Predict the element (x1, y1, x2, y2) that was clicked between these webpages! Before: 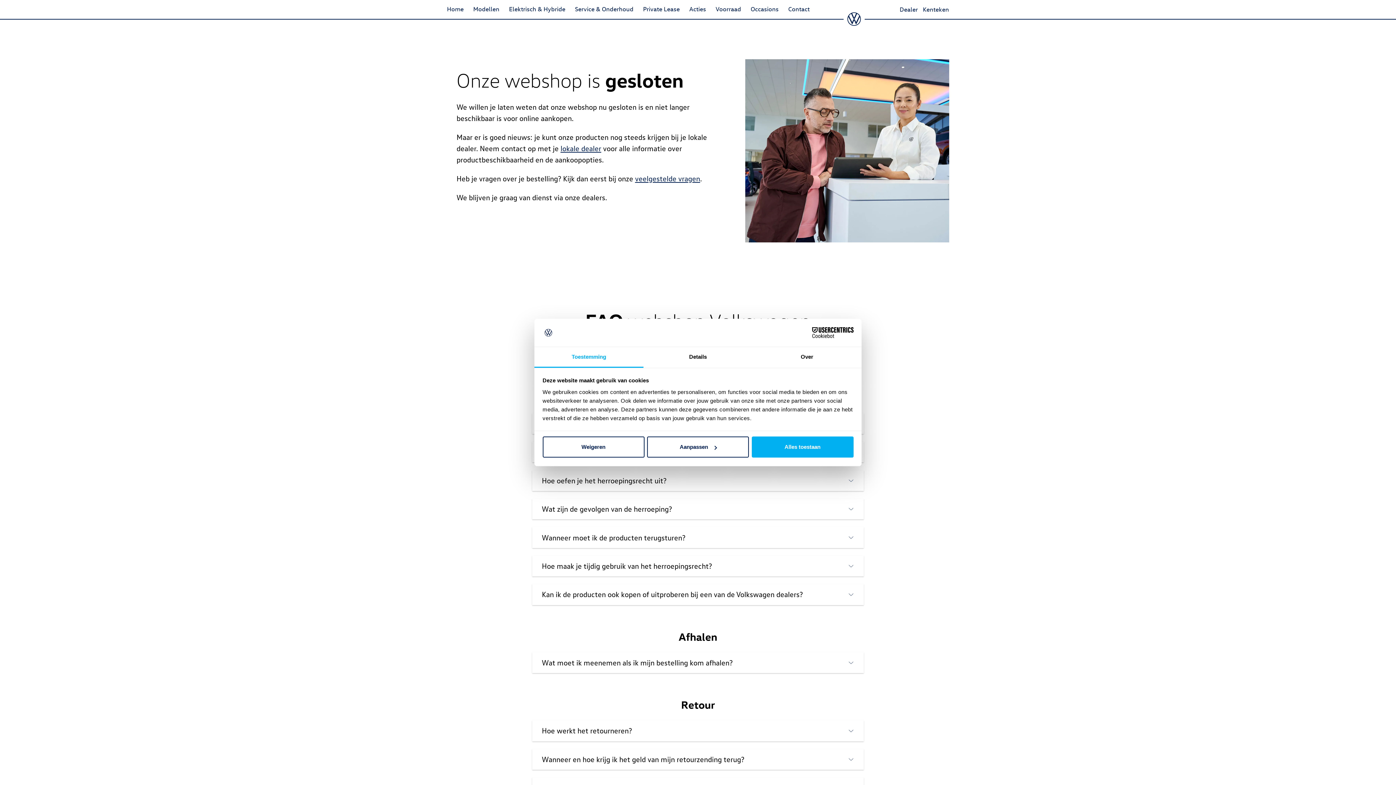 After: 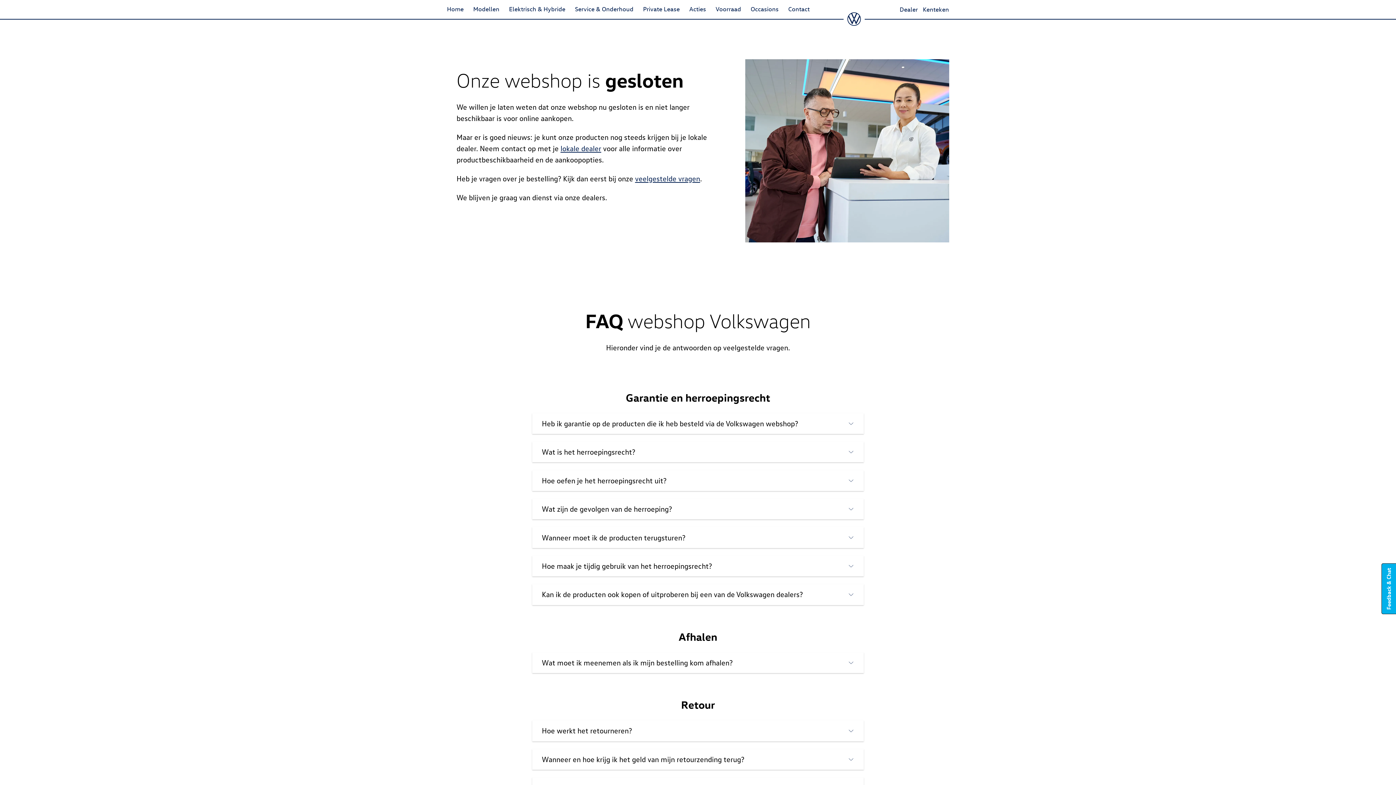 Action: label: Alles toestaan bbox: (751, 436, 853, 457)